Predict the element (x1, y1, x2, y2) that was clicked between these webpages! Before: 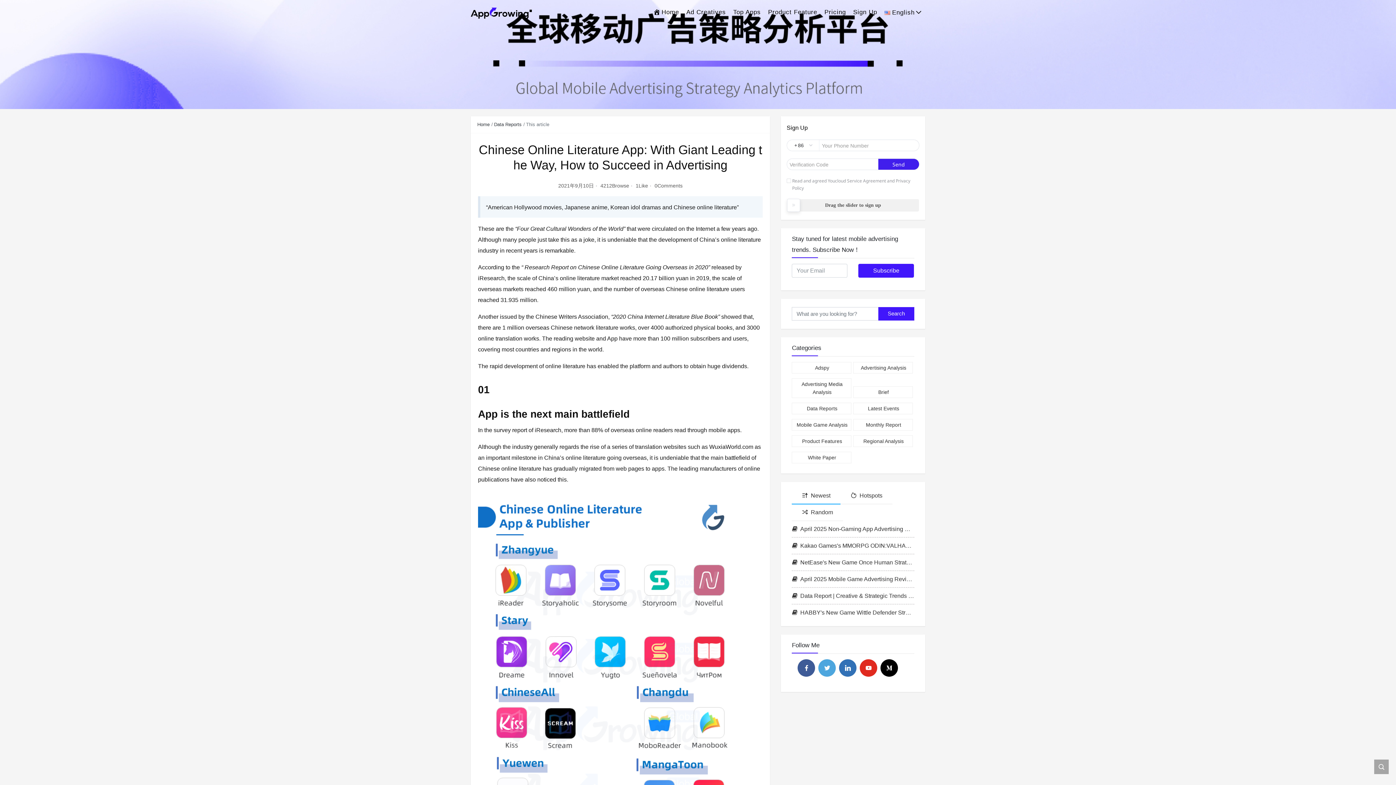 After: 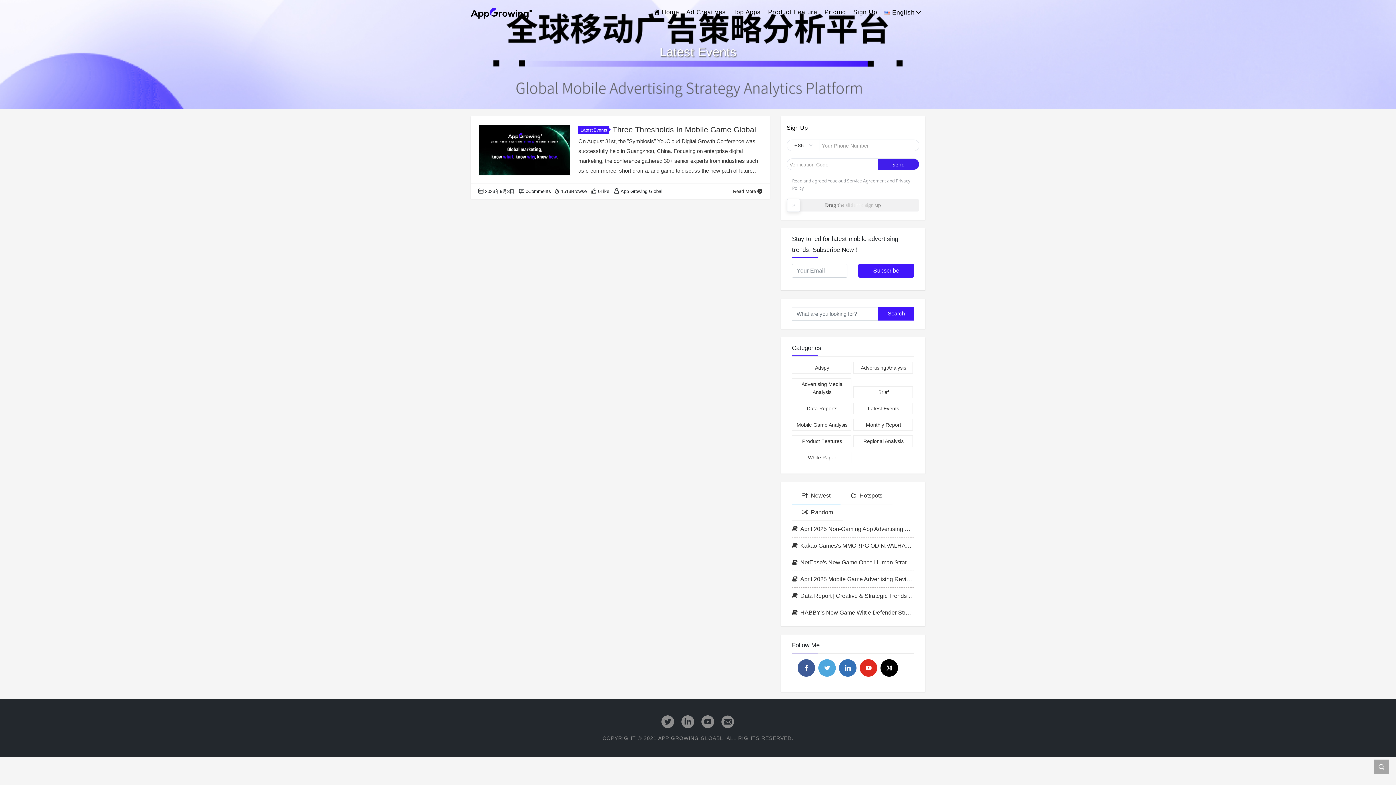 Action: bbox: (854, 403, 912, 414) label: Latest Events